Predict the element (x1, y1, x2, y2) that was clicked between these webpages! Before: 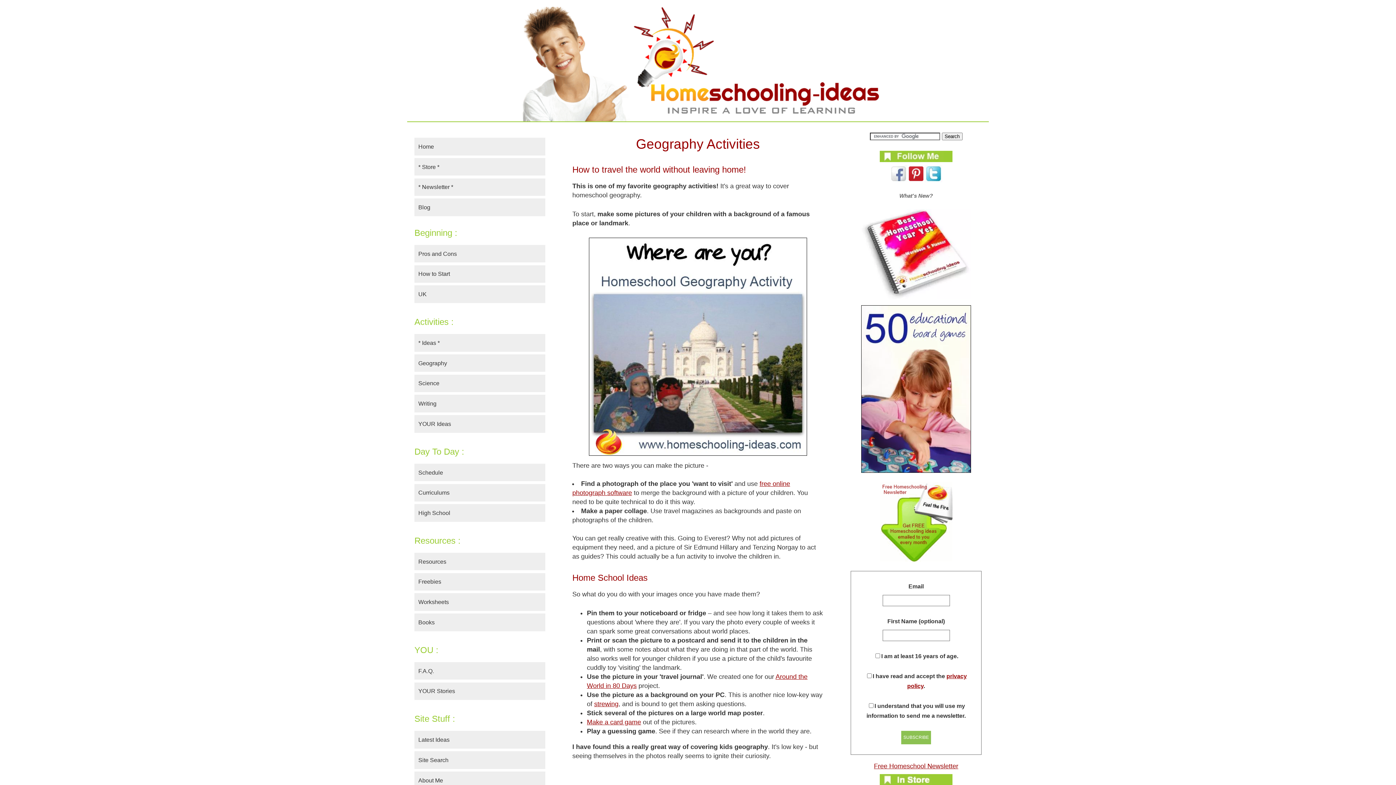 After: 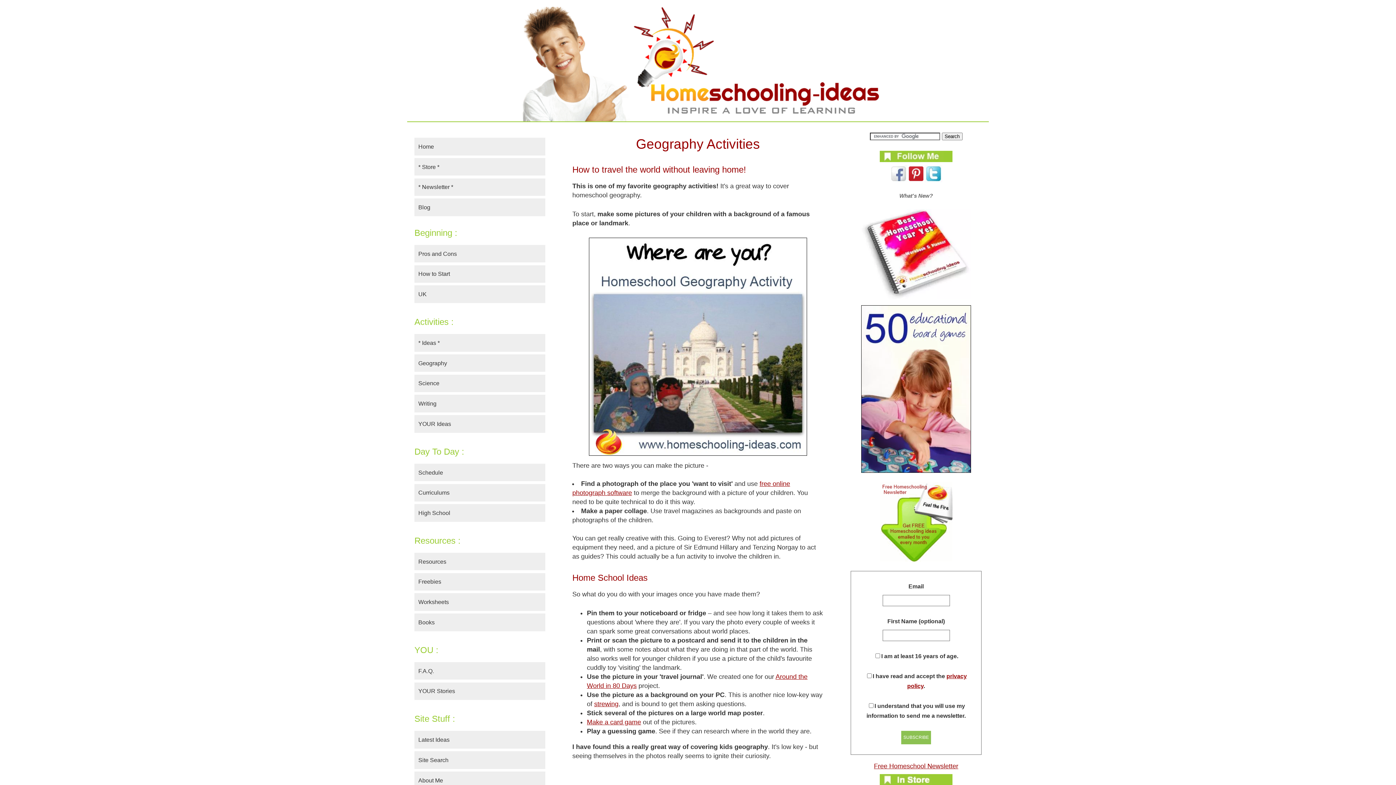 Action: bbox: (925, 176, 942, 184)